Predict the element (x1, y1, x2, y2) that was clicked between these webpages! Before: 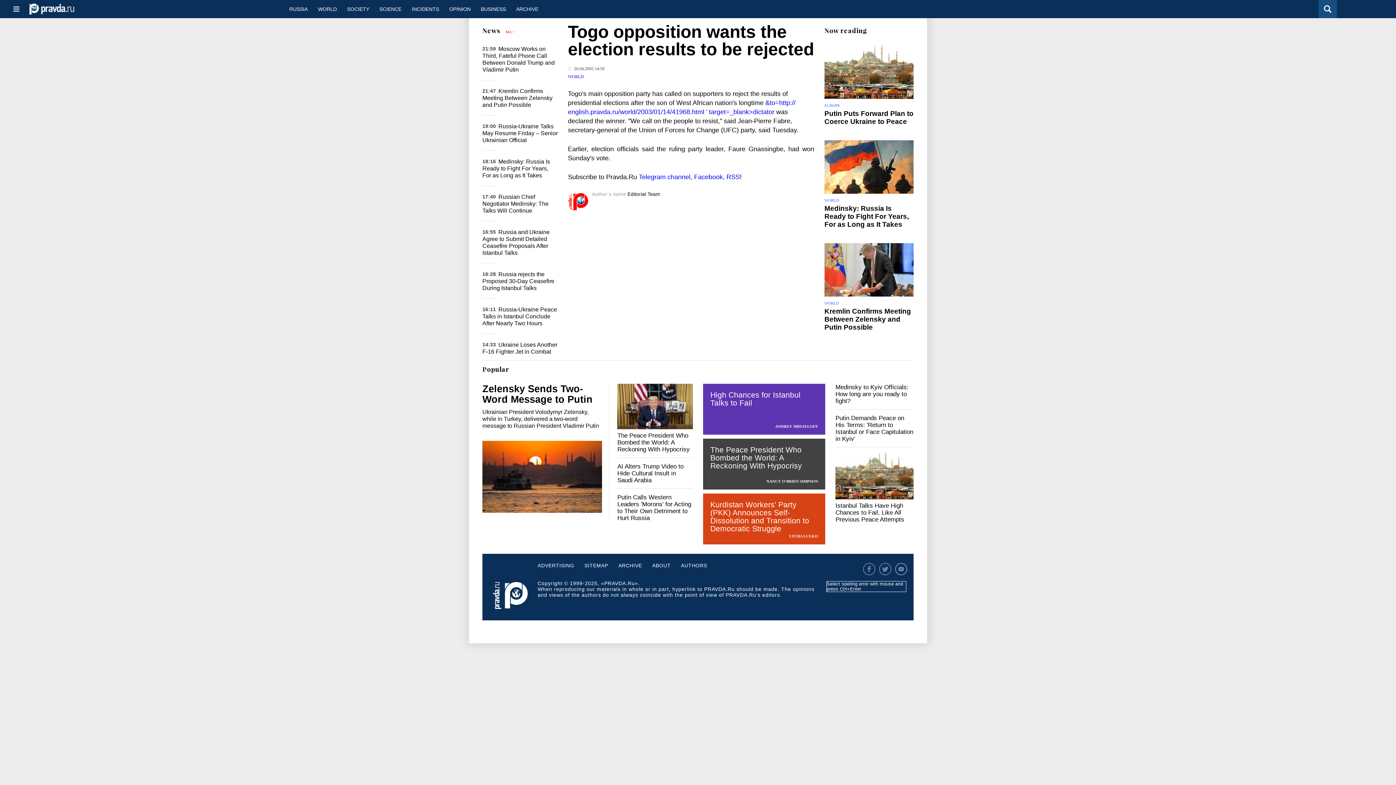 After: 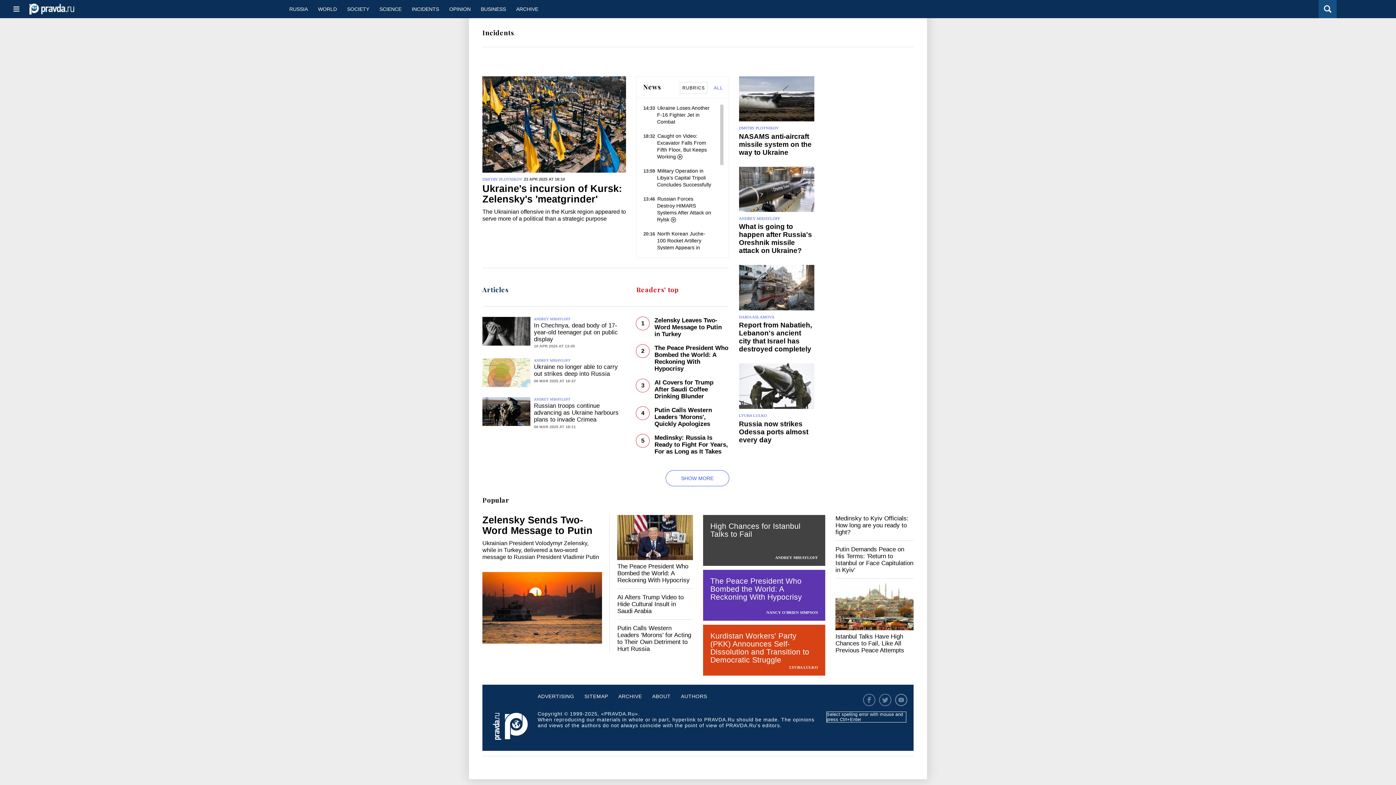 Action: bbox: (406, 0, 444, 18) label: INCIDENTS